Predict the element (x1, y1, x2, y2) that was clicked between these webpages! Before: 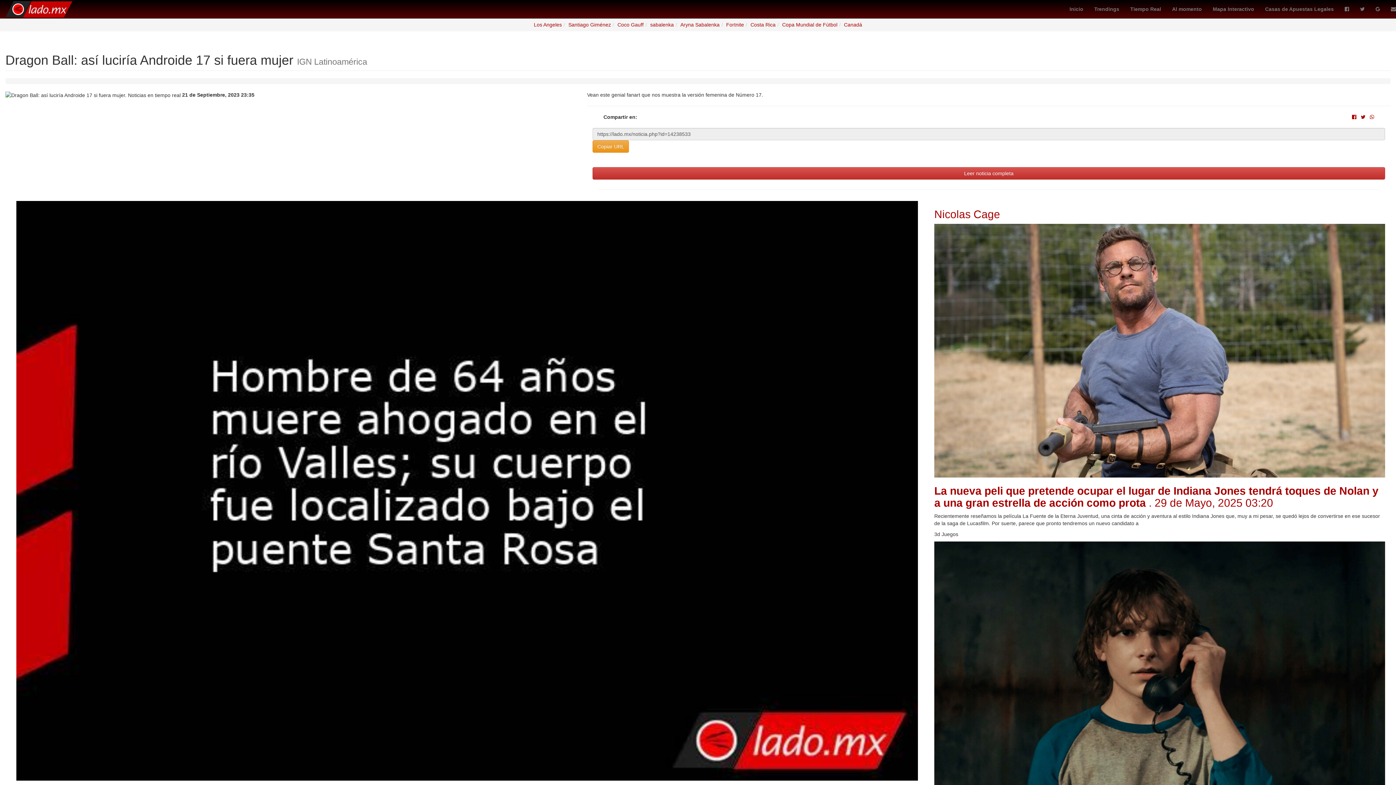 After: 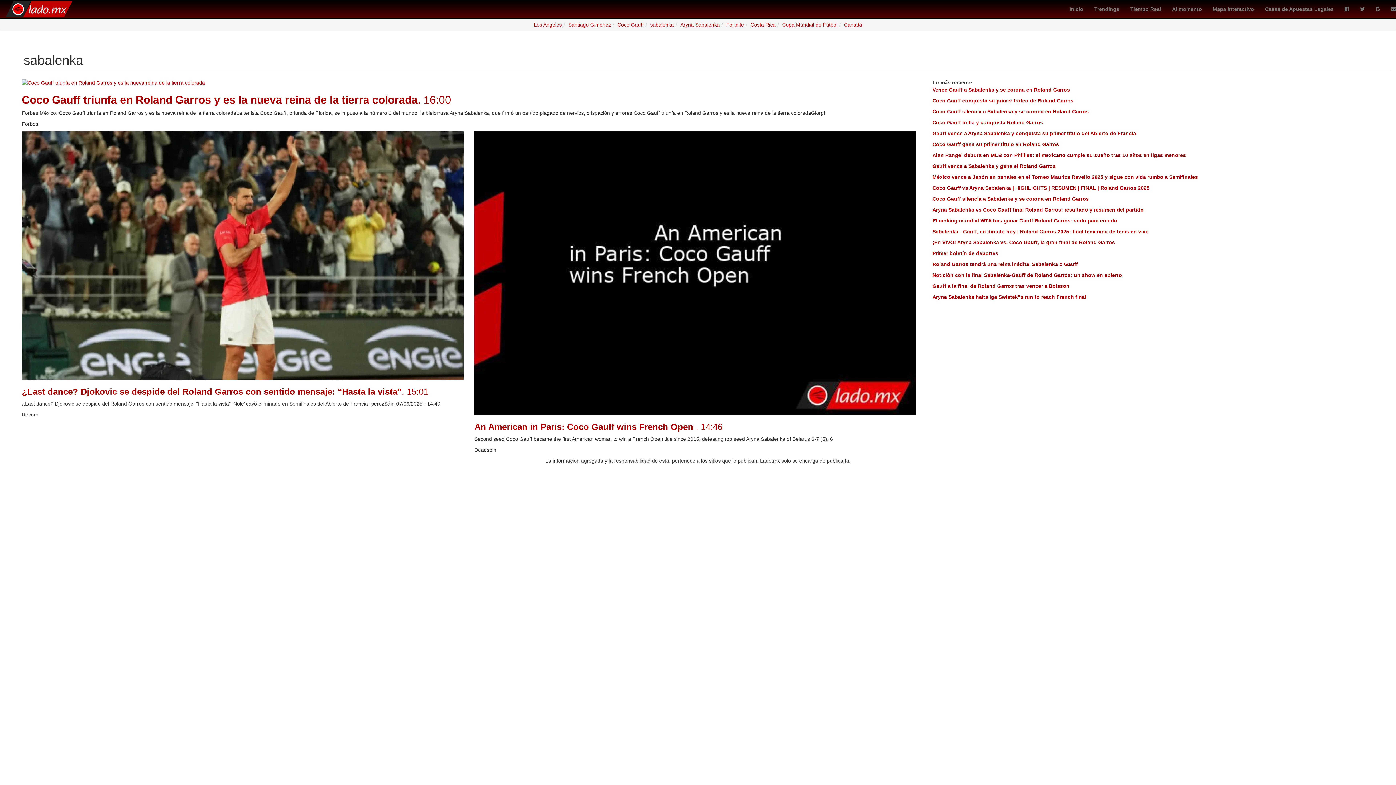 Action: label: sabalenka bbox: (650, 21, 674, 27)